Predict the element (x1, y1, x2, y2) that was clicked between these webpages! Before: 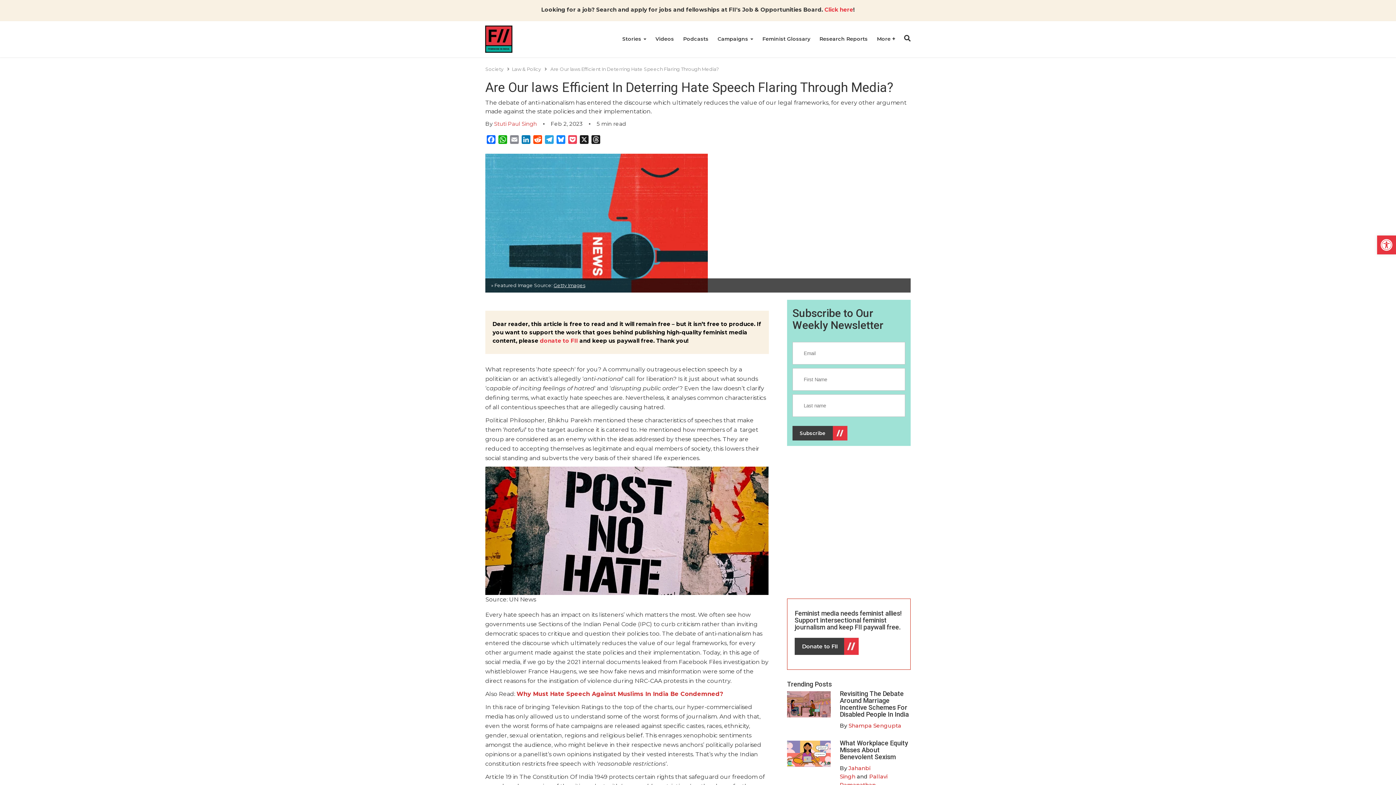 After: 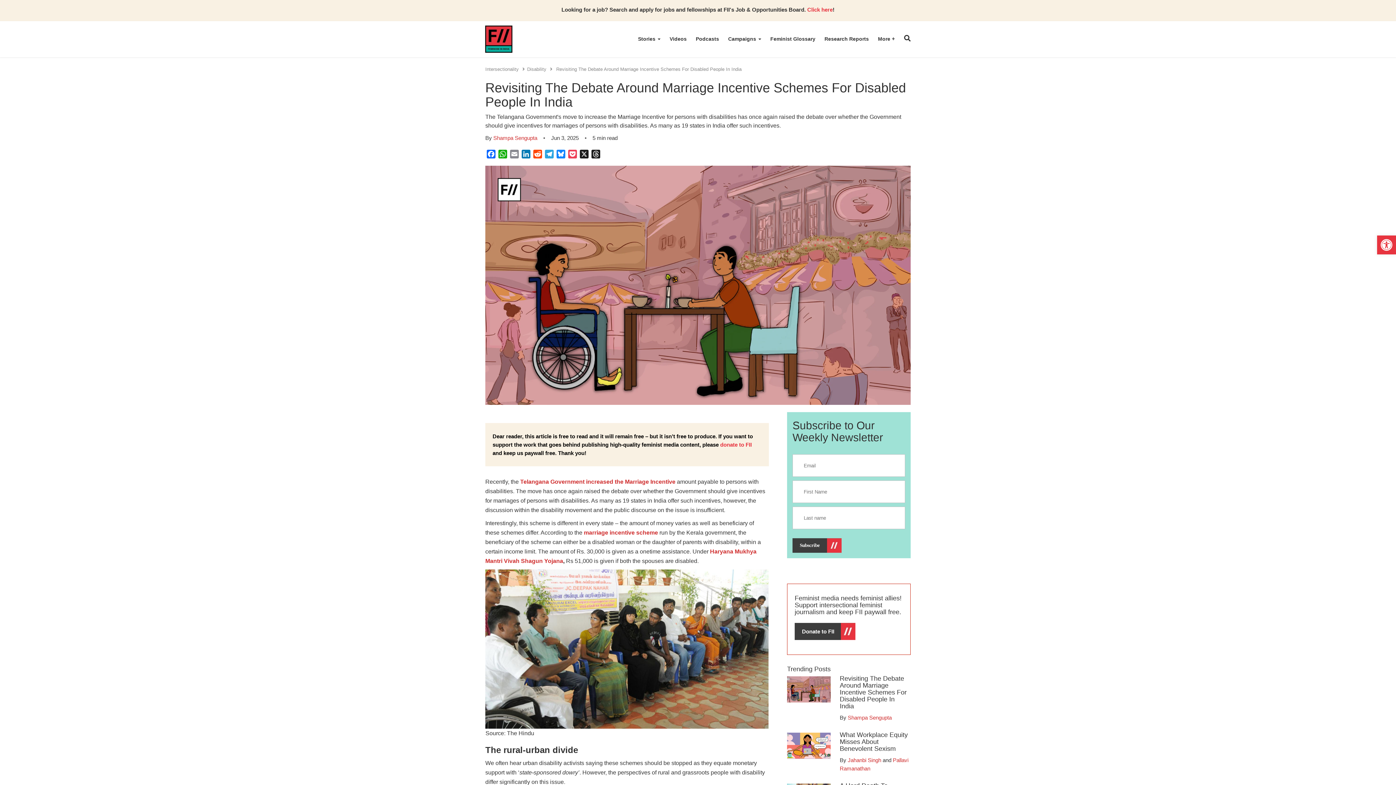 Action: label: Revisiting The Debate Around Marriage Incentive Schemes For Disabled People In India  bbox: (840, 690, 910, 718)